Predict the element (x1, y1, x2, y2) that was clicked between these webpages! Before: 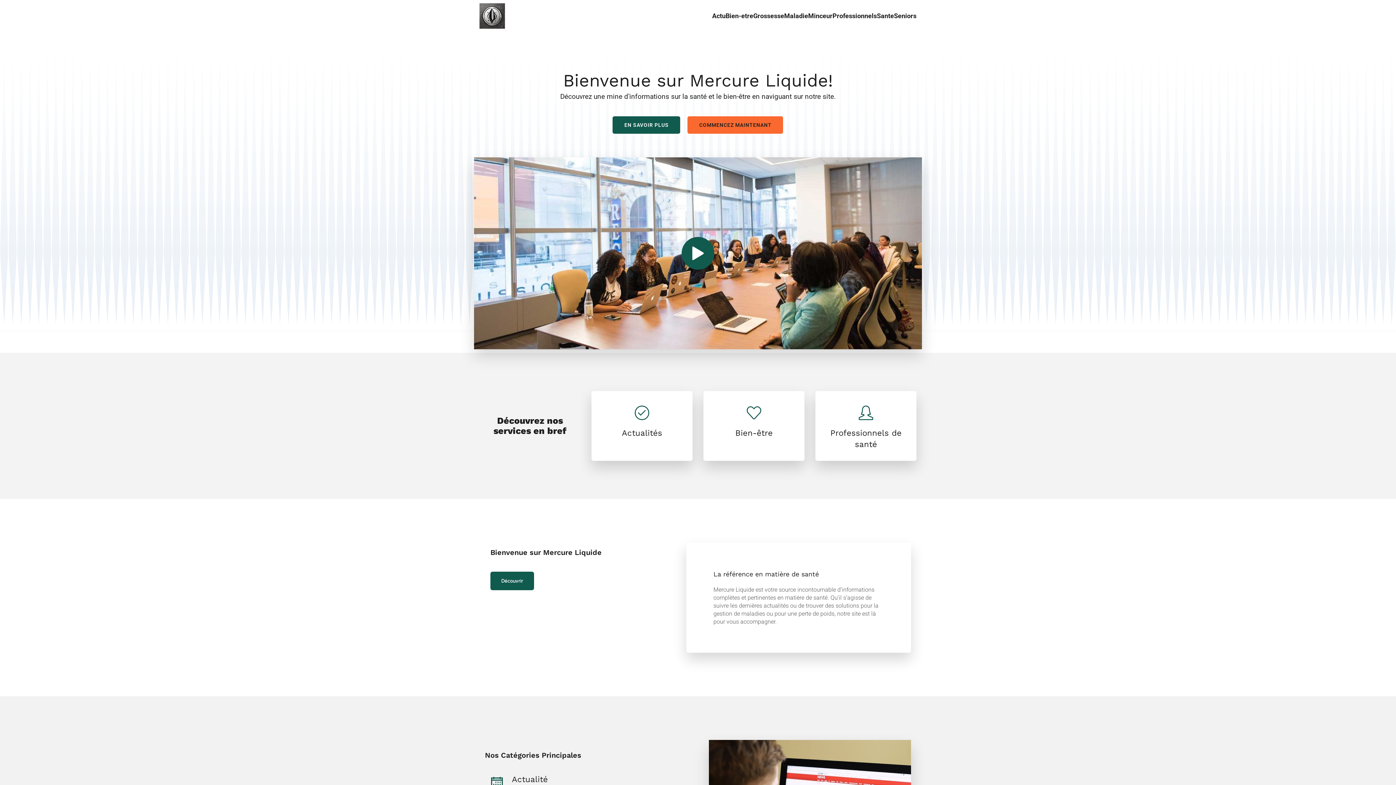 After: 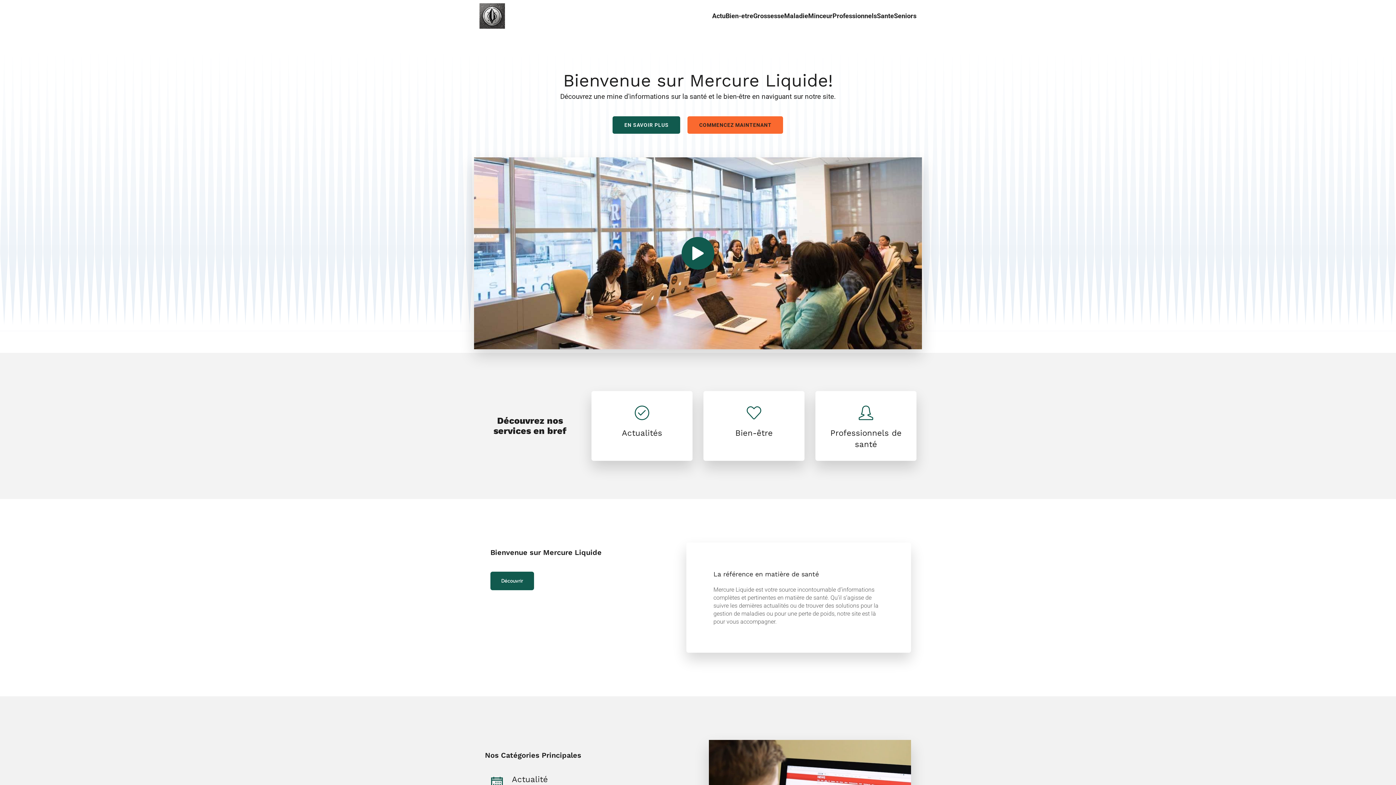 Action: bbox: (490, 572, 534, 590) label: Découvrir